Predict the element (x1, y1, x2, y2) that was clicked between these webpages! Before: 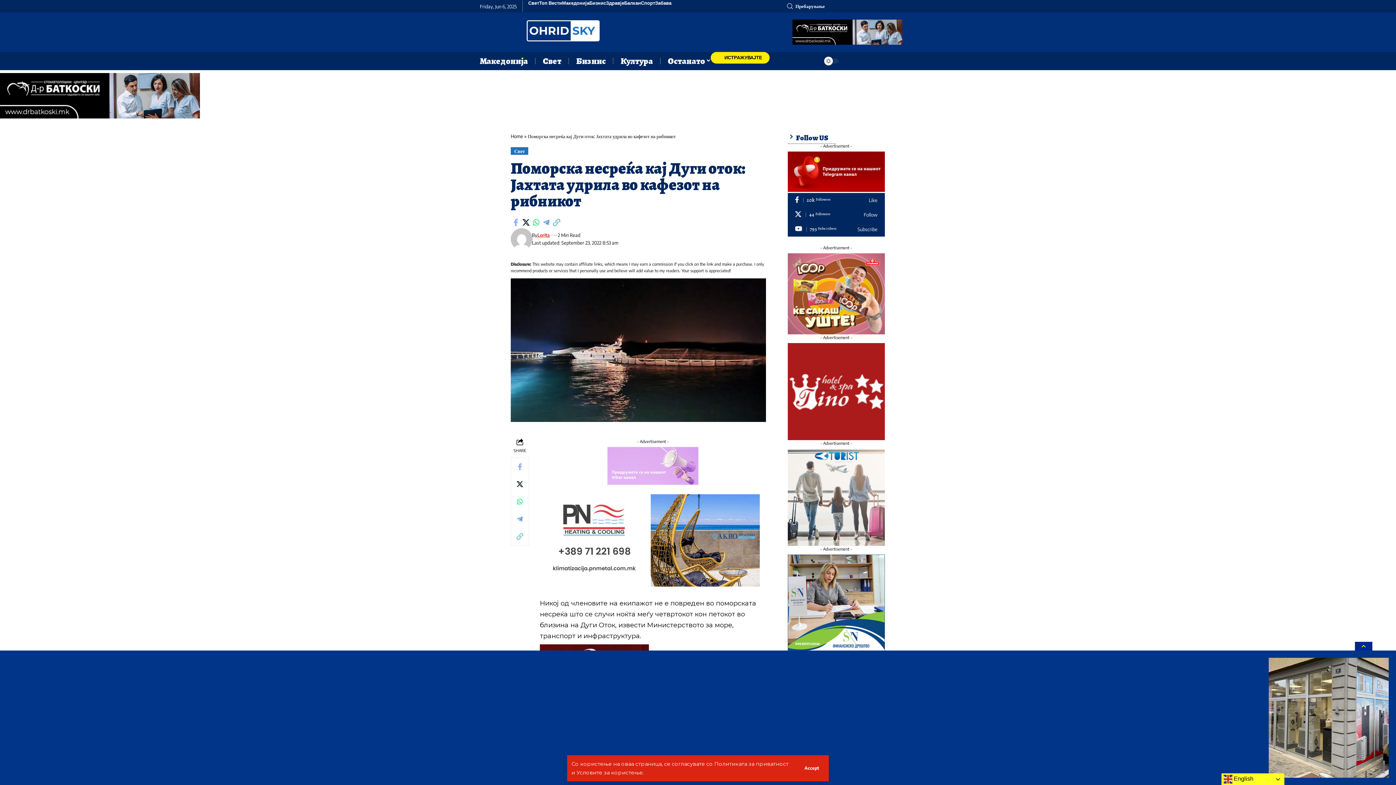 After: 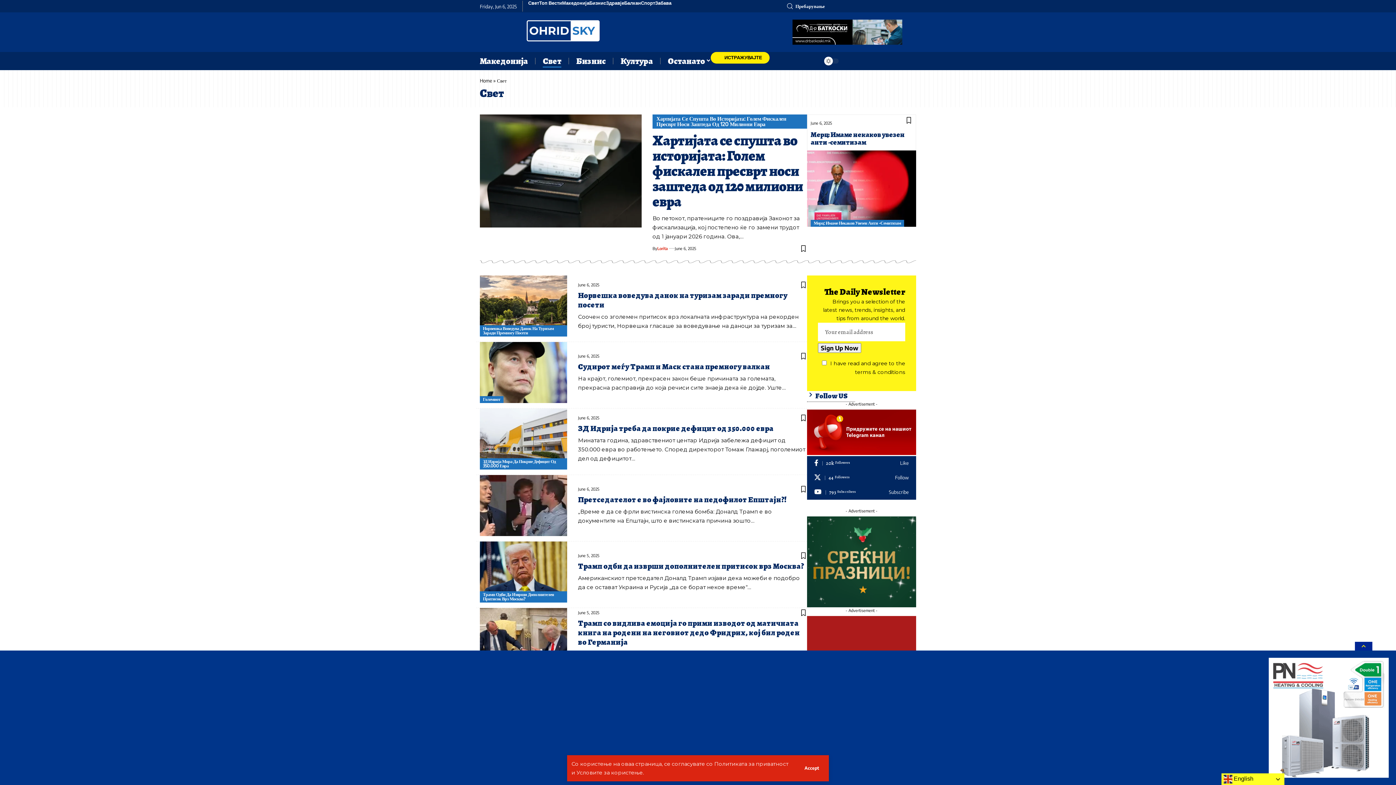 Action: bbox: (528, 0, 539, 5) label: Свет